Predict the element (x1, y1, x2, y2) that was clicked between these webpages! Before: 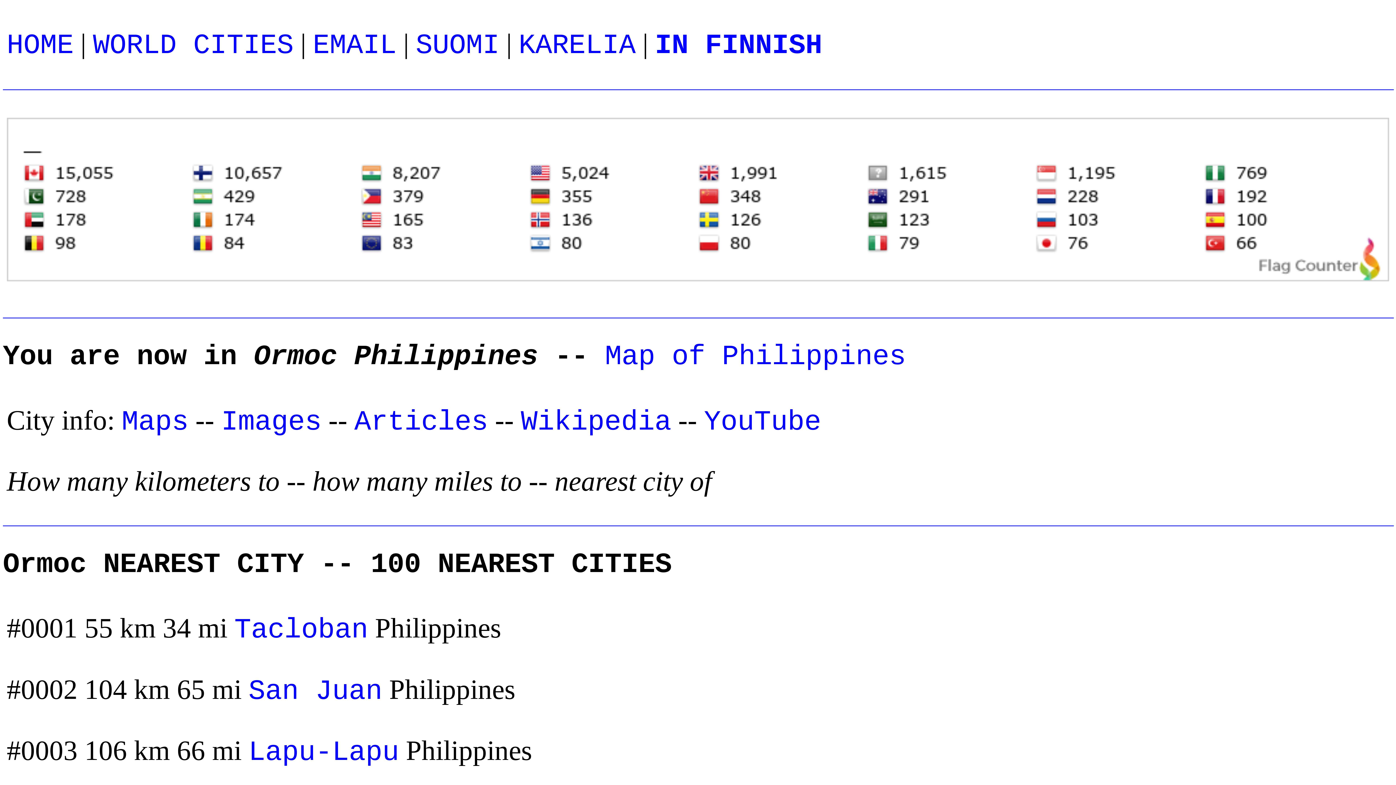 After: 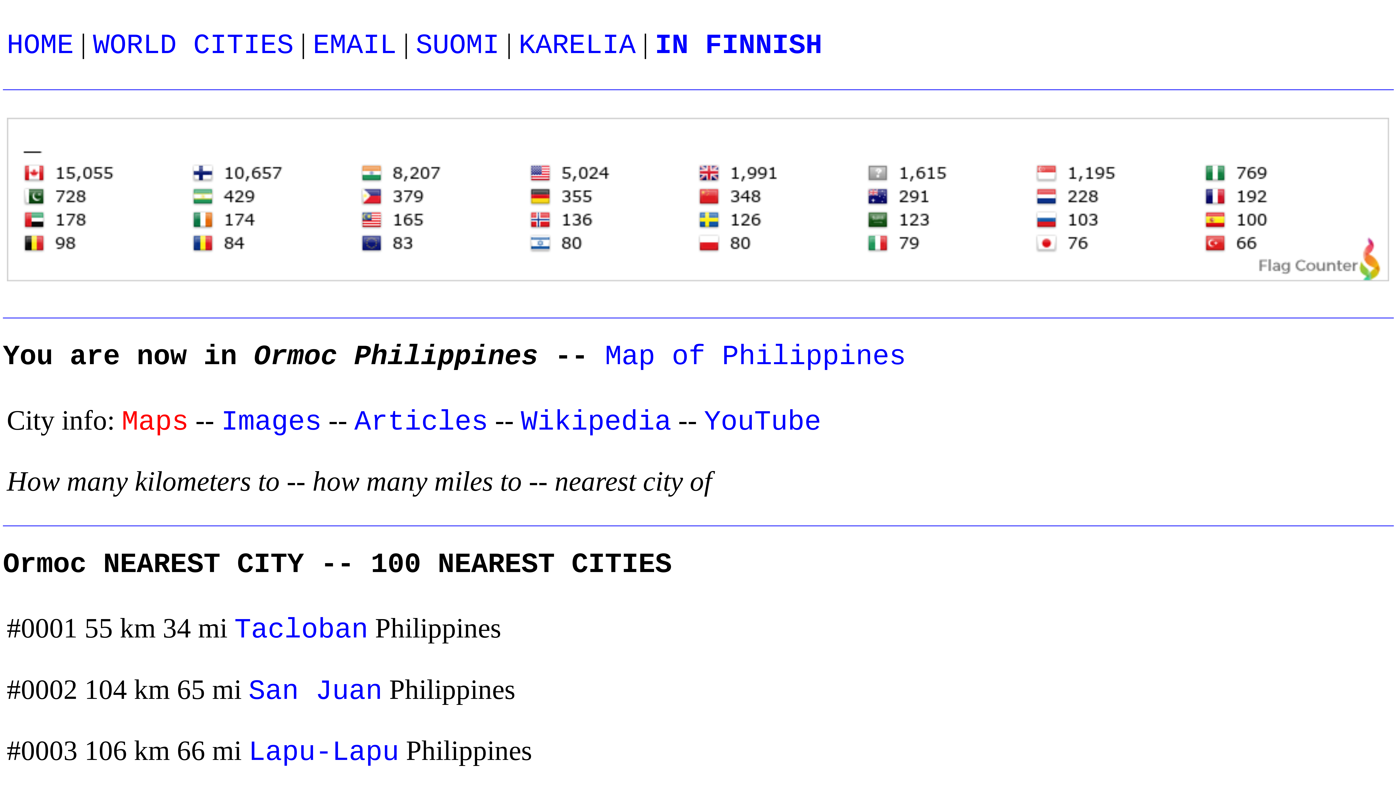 Action: label: Maps bbox: (121, 406, 188, 438)